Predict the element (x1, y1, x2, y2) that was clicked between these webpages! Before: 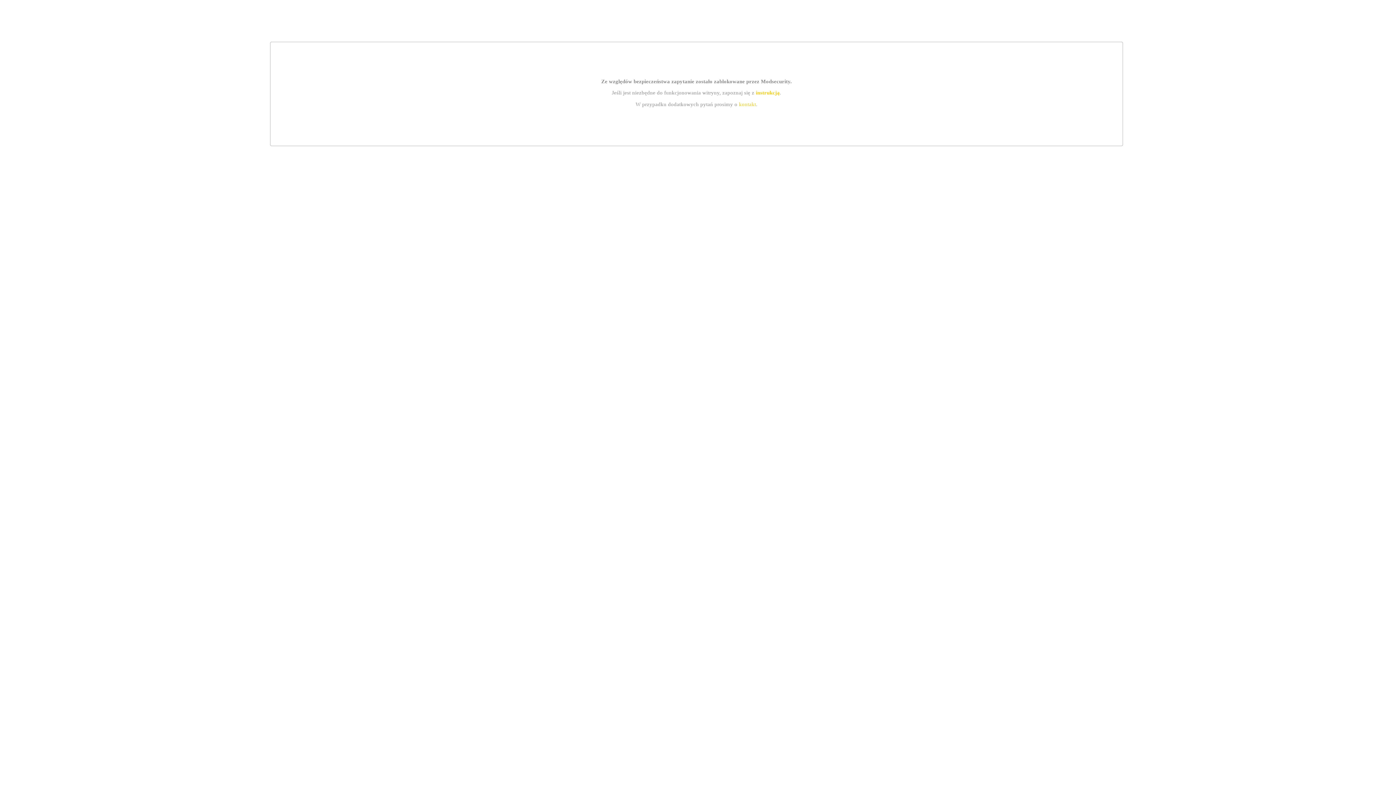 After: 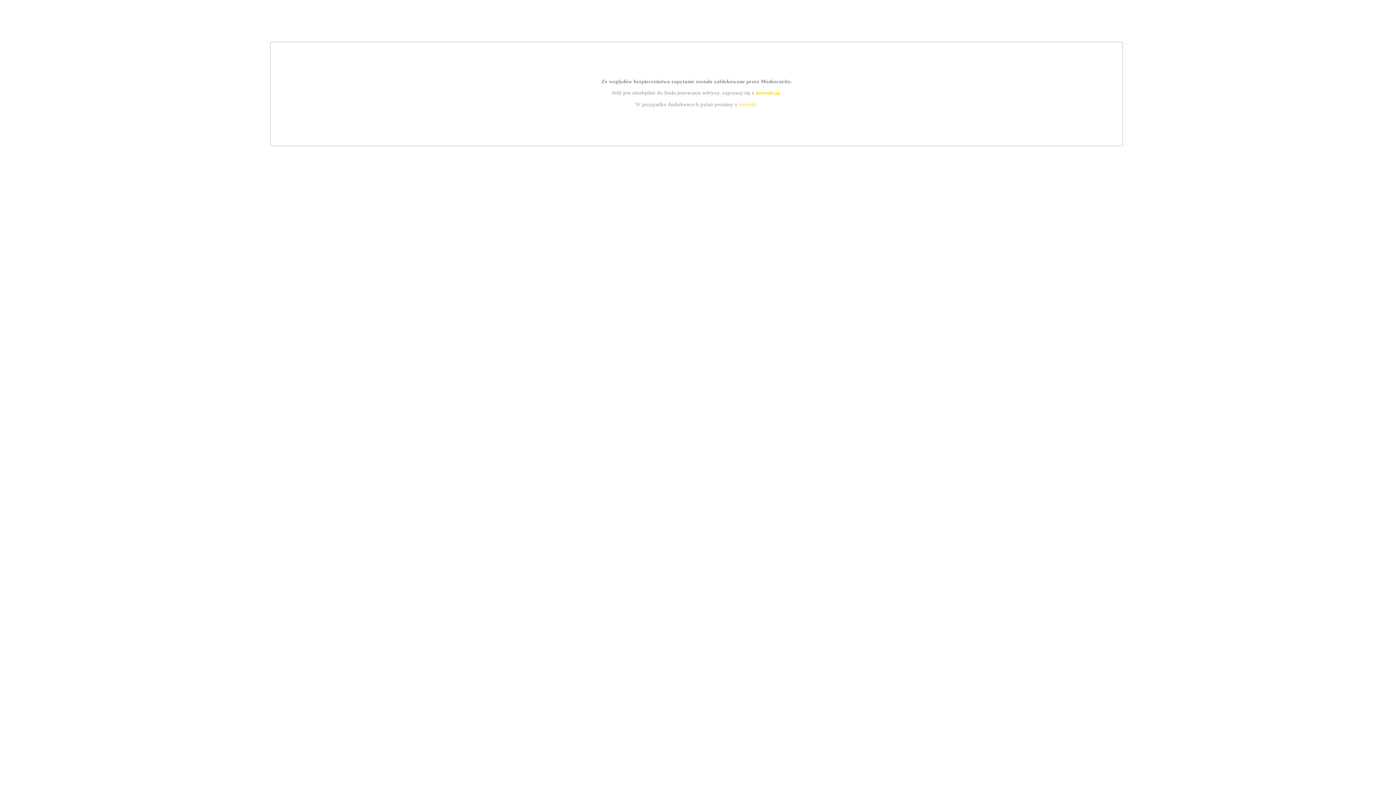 Action: label: kontakt bbox: (739, 101, 756, 107)